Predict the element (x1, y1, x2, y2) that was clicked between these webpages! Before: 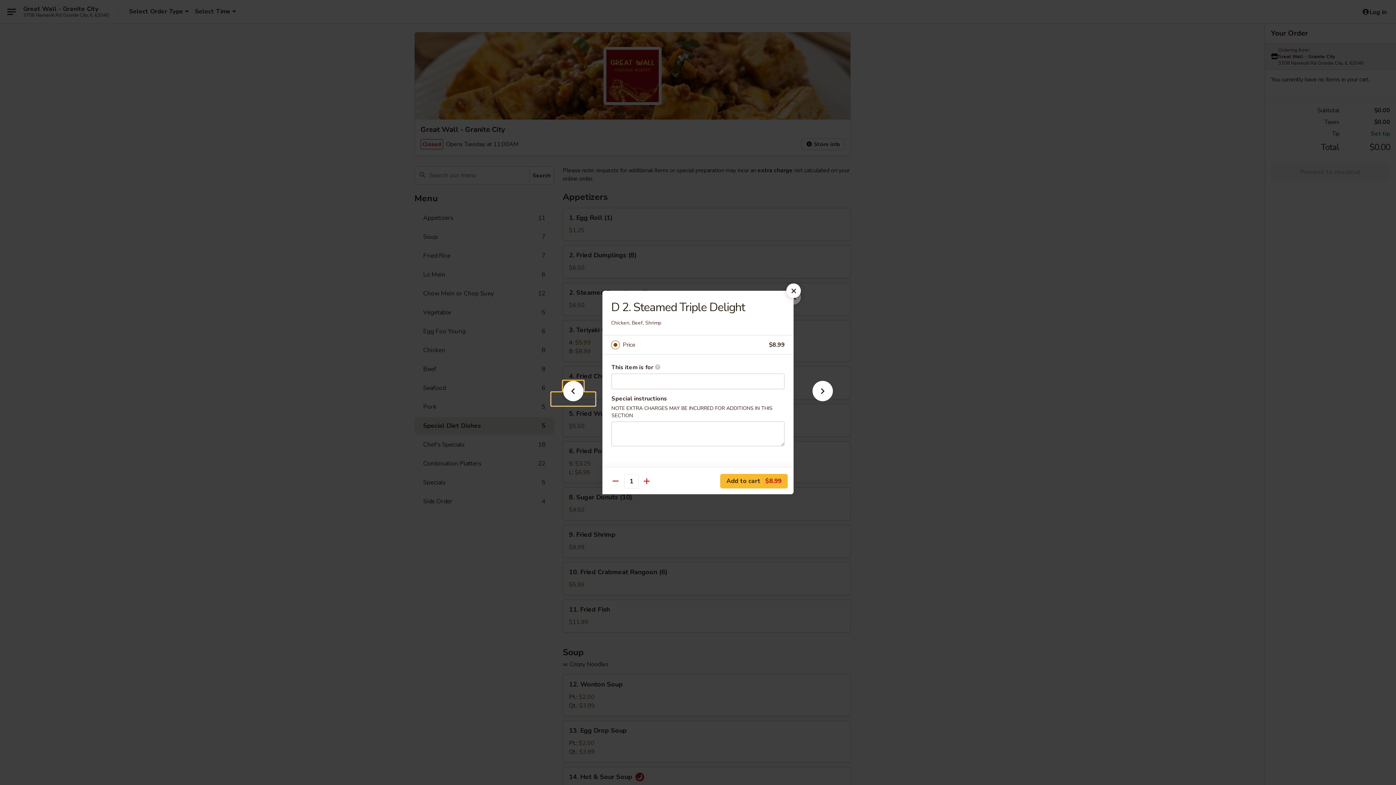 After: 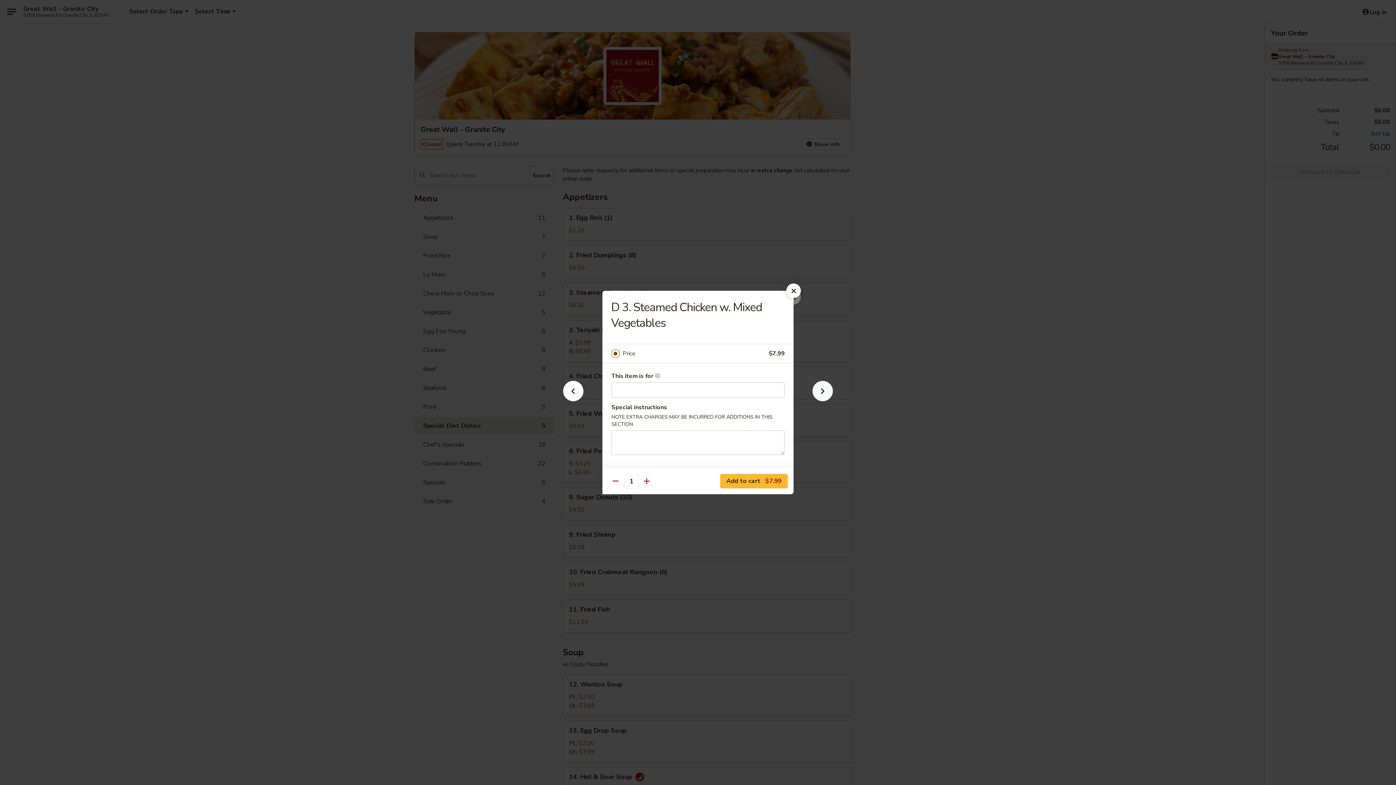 Action: bbox: (801, 392, 844, 405)